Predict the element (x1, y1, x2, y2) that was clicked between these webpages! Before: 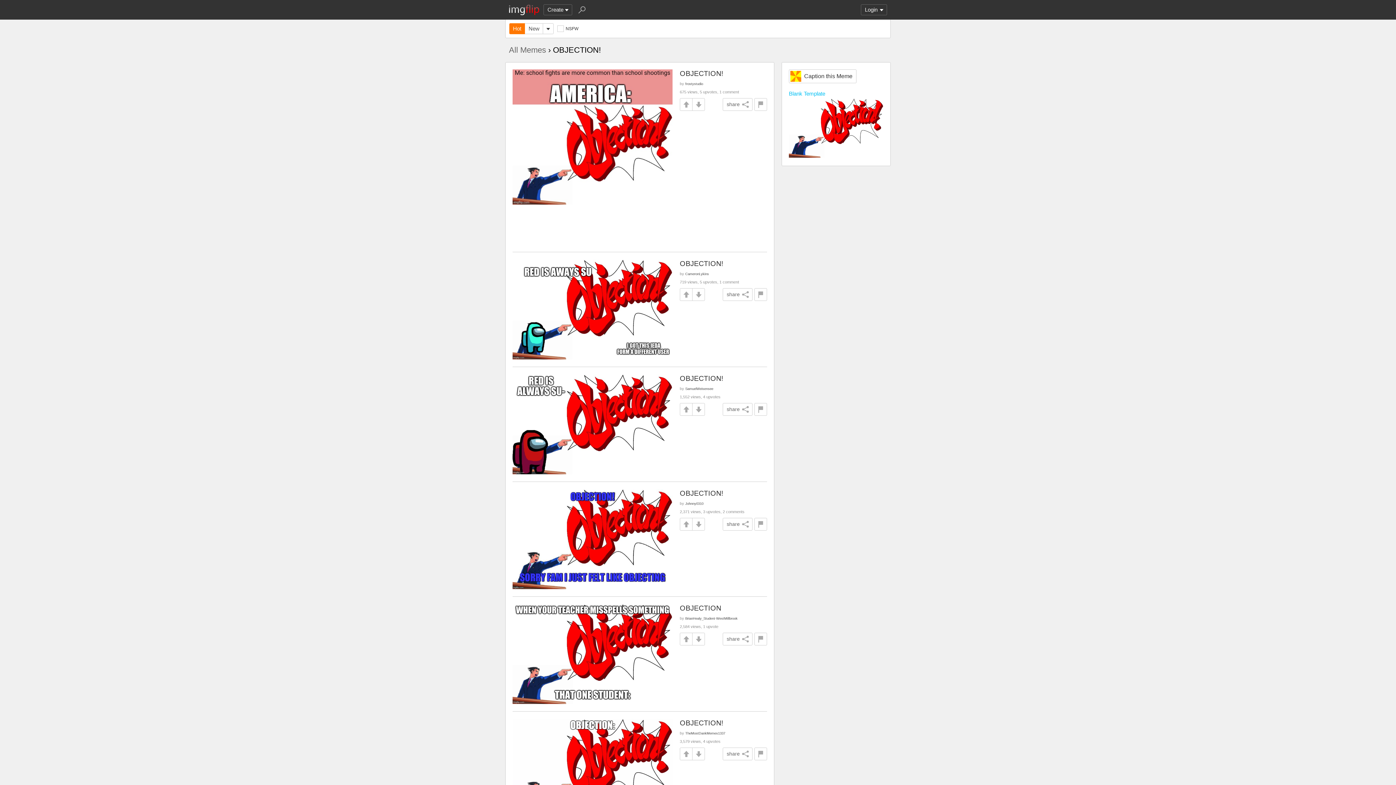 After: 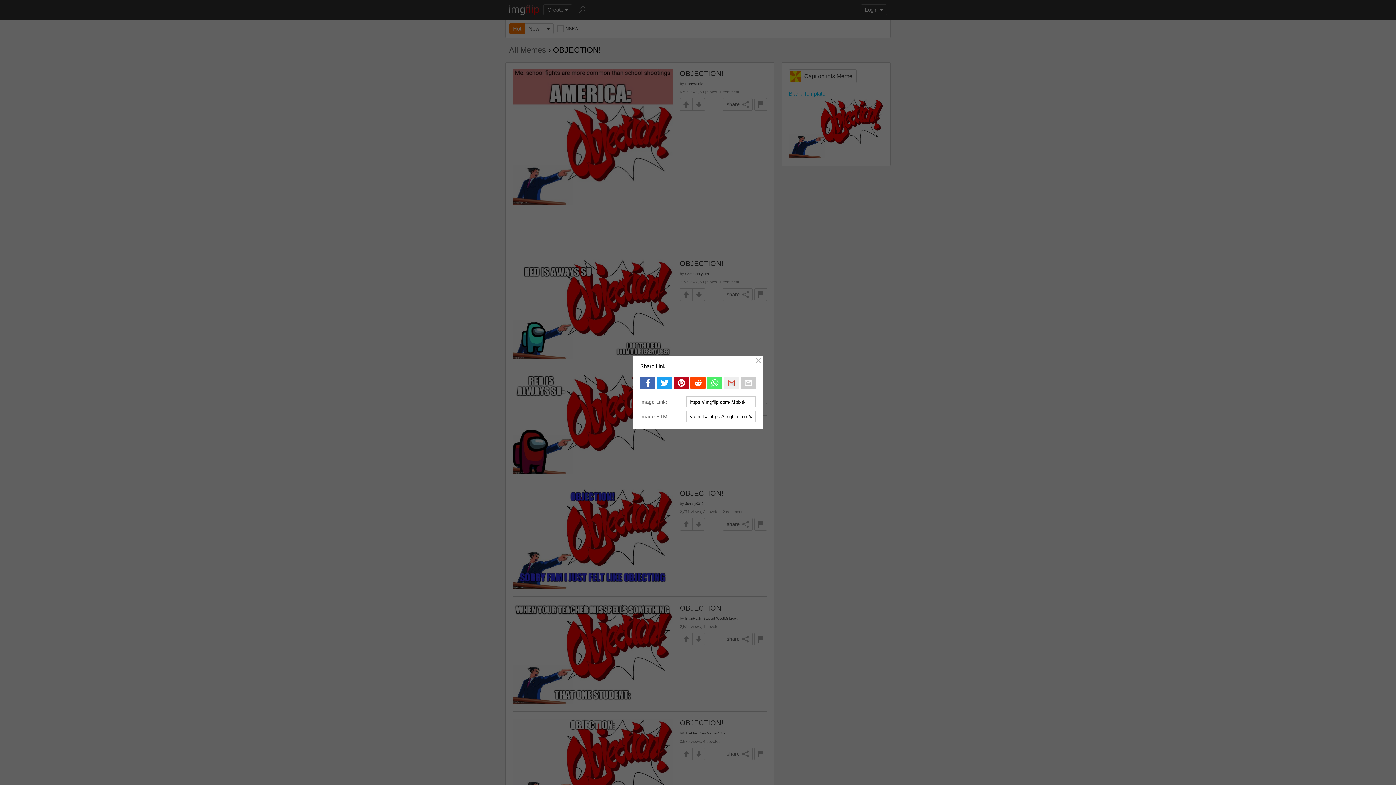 Action: bbox: (722, 748, 752, 760) label: share